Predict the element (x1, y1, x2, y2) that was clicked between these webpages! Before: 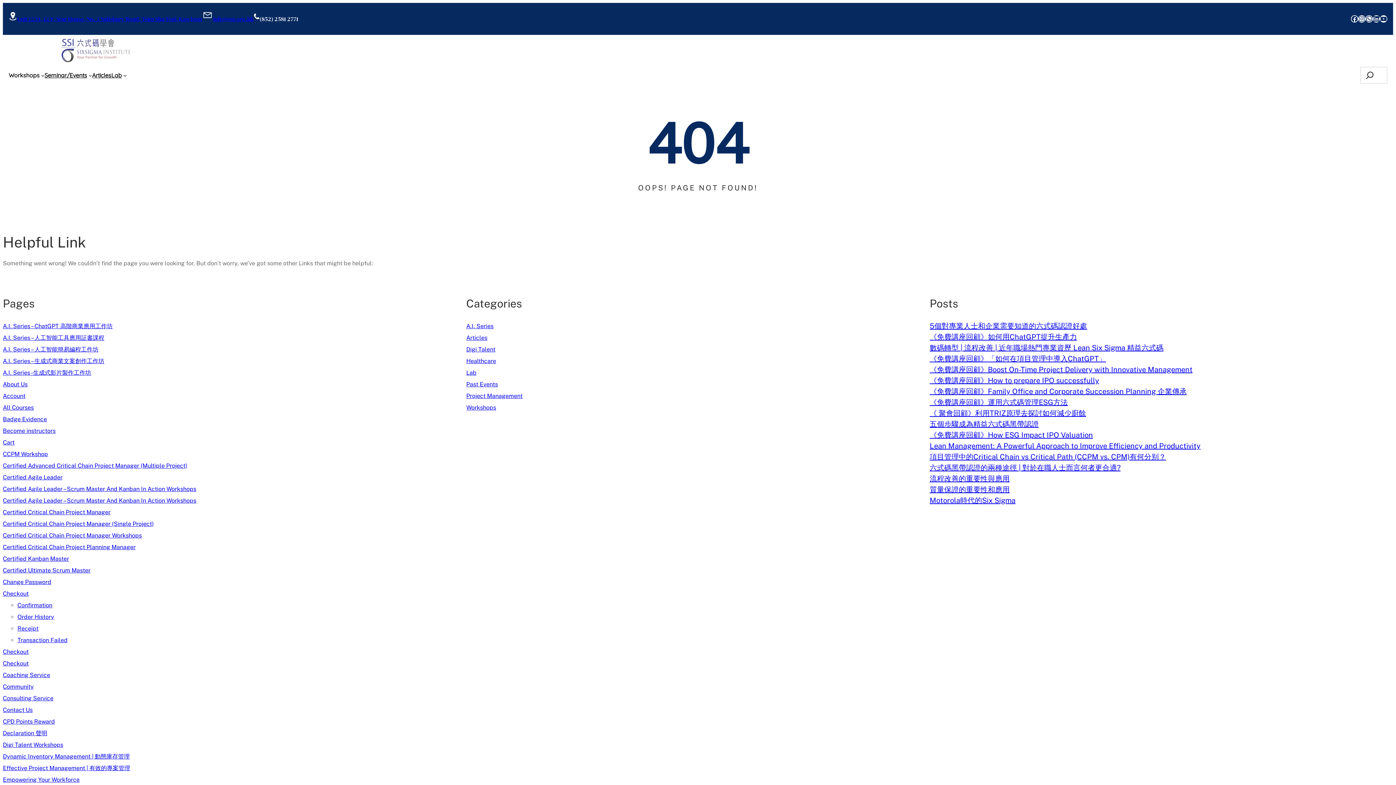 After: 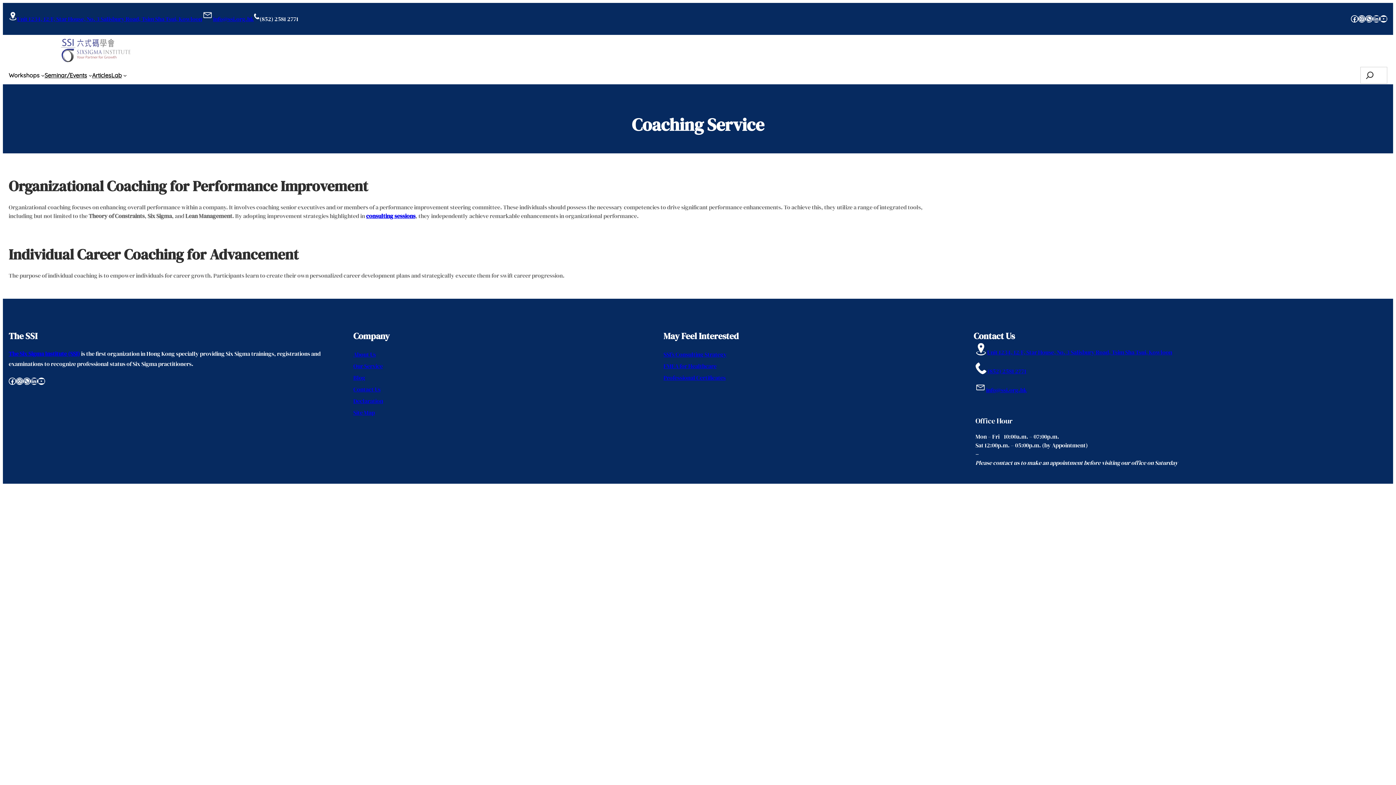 Action: label: Coaching Service bbox: (2, 672, 50, 678)